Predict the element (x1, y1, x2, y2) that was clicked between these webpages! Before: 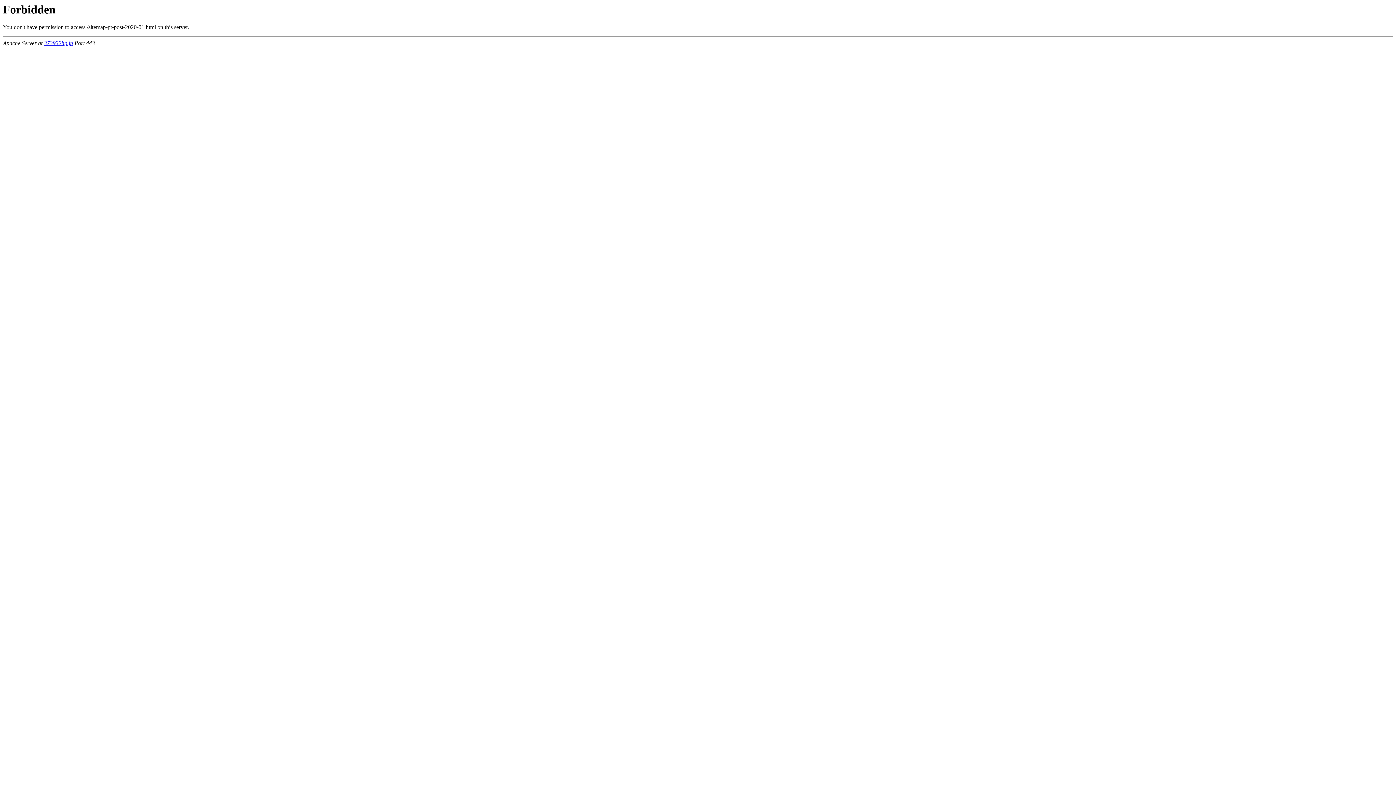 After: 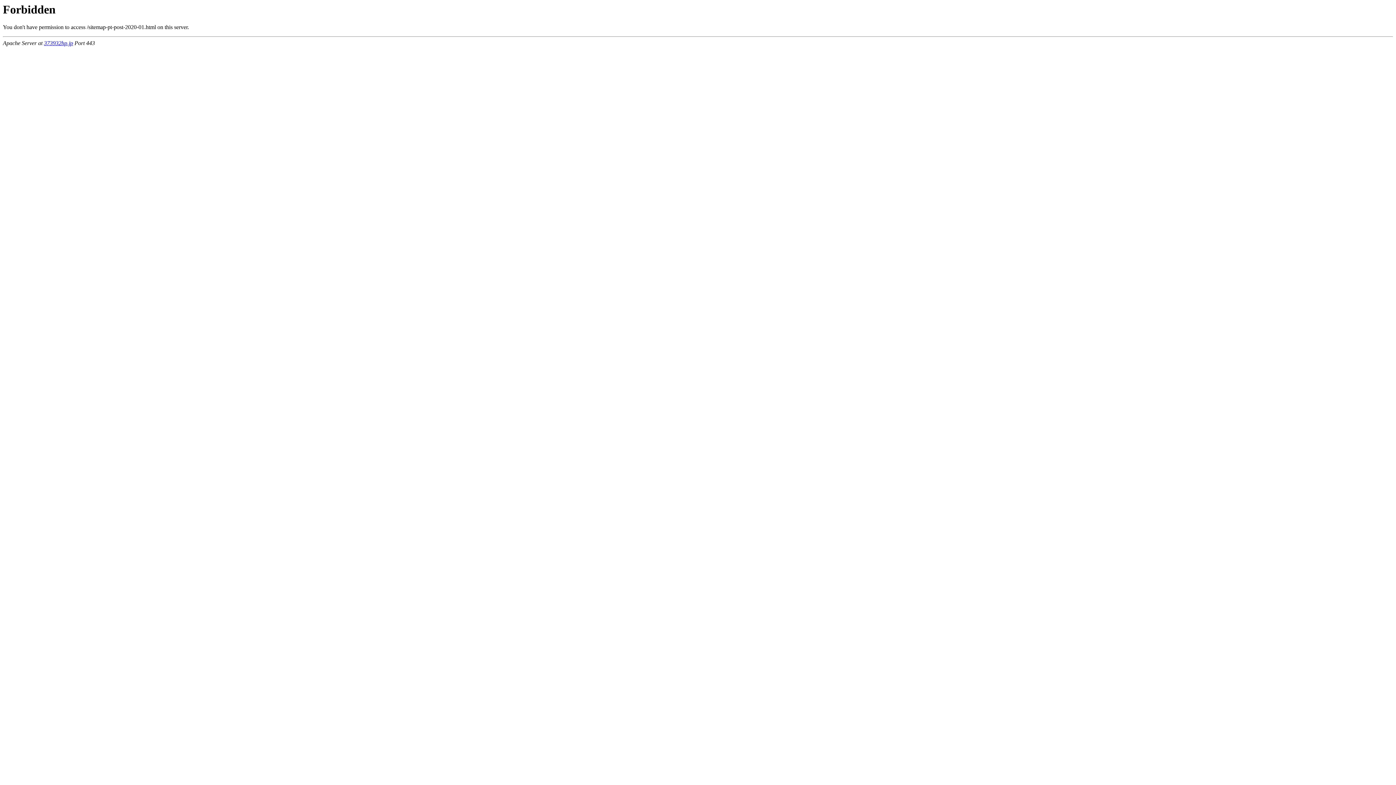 Action: bbox: (44, 40, 73, 46) label: 373932hp.jp